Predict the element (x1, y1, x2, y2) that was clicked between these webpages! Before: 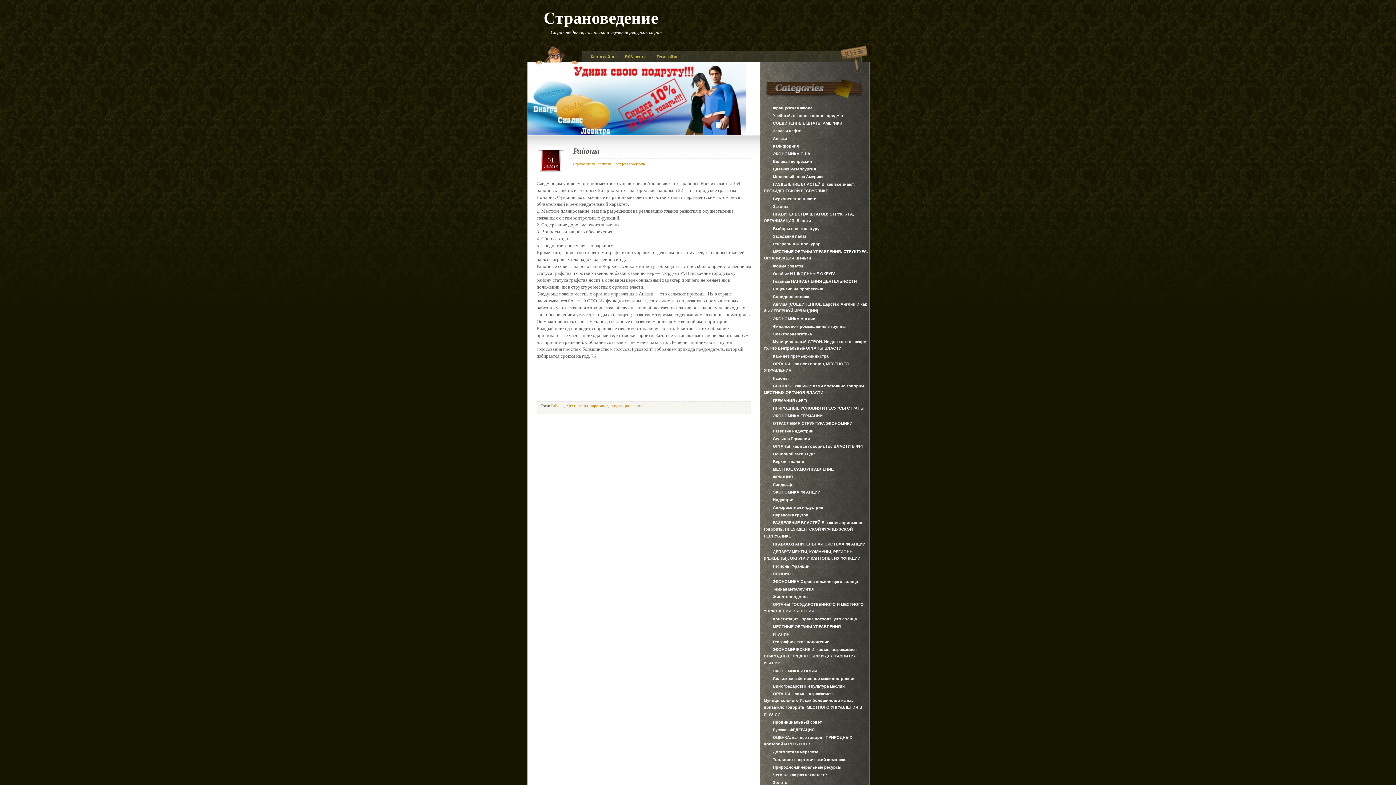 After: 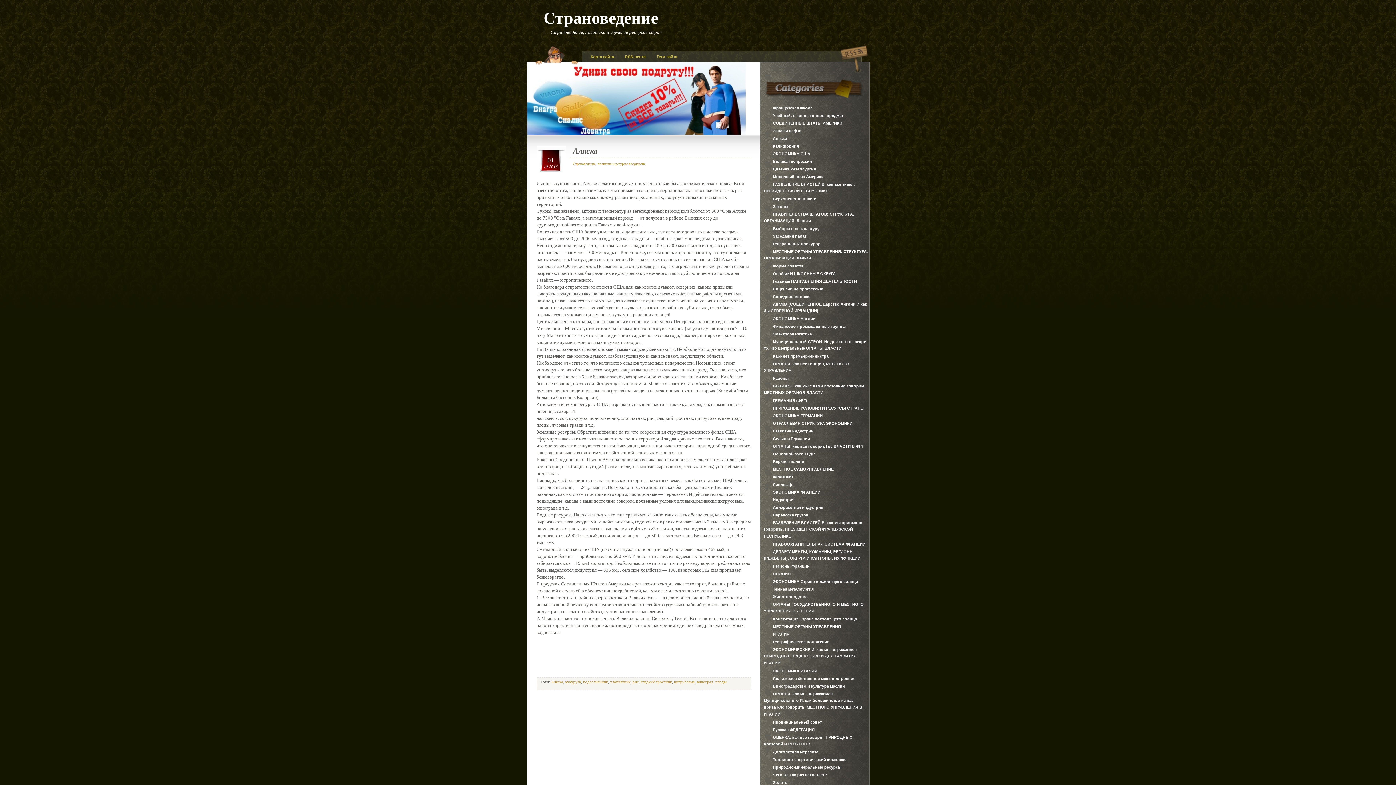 Action: bbox: (773, 136, 789, 140) label: Аляска